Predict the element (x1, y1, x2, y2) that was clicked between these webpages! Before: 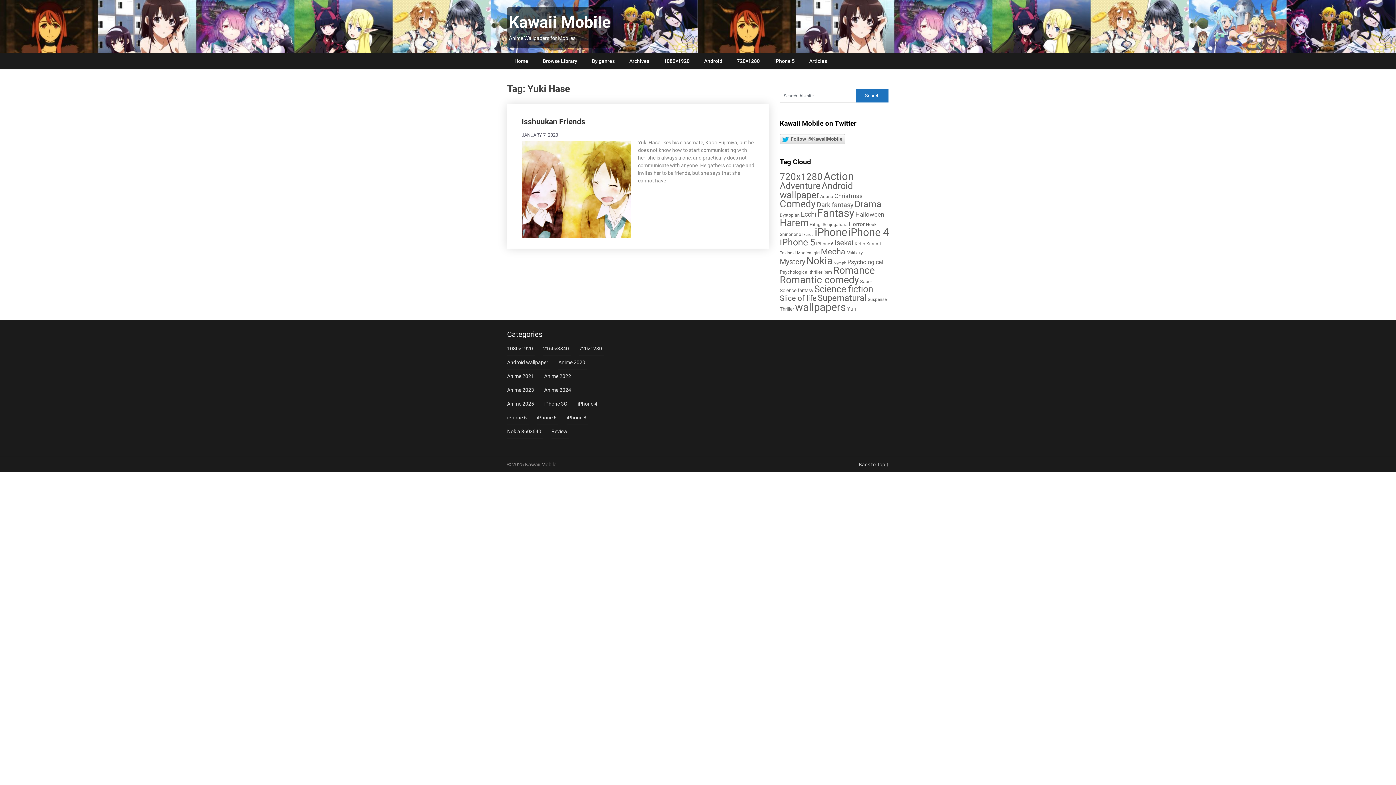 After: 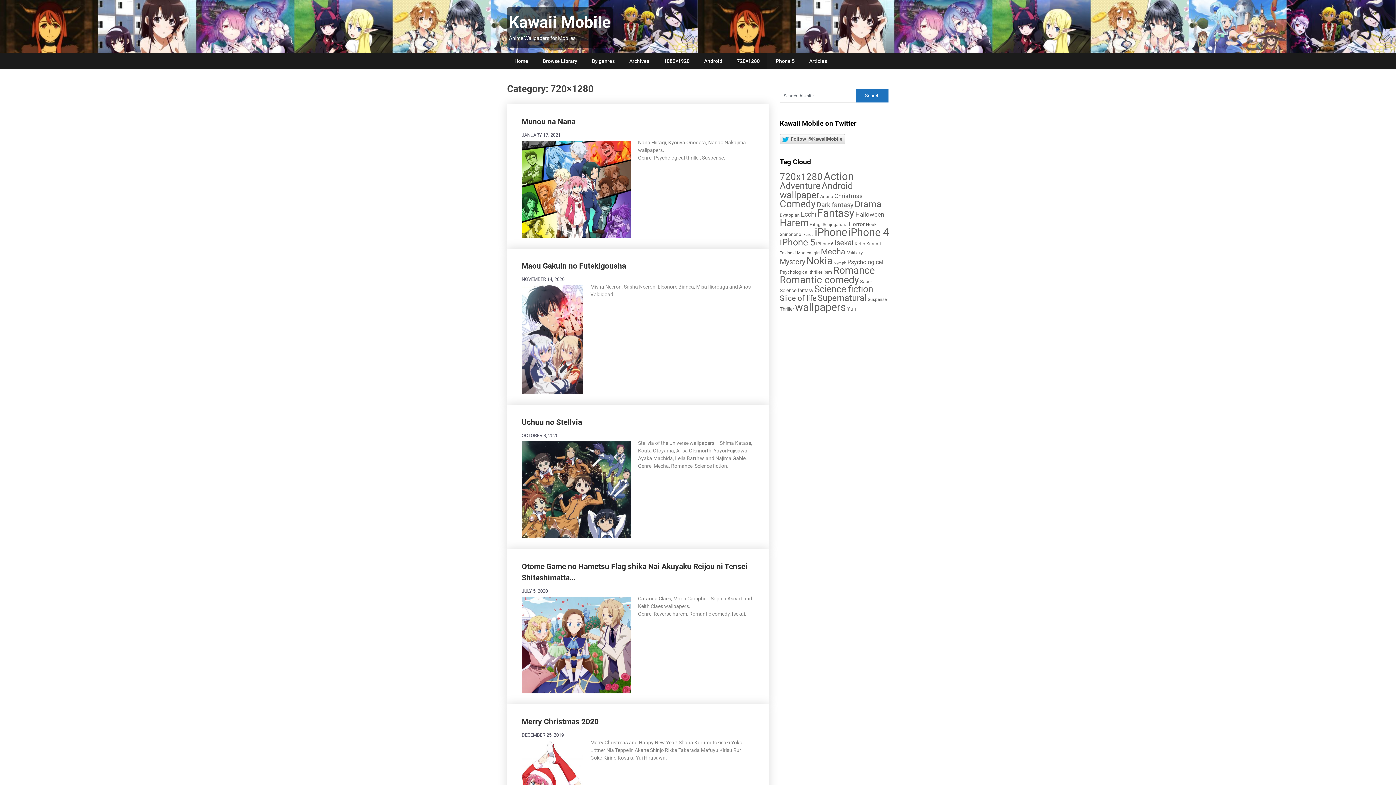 Action: label: 720×1280 bbox: (729, 53, 767, 69)